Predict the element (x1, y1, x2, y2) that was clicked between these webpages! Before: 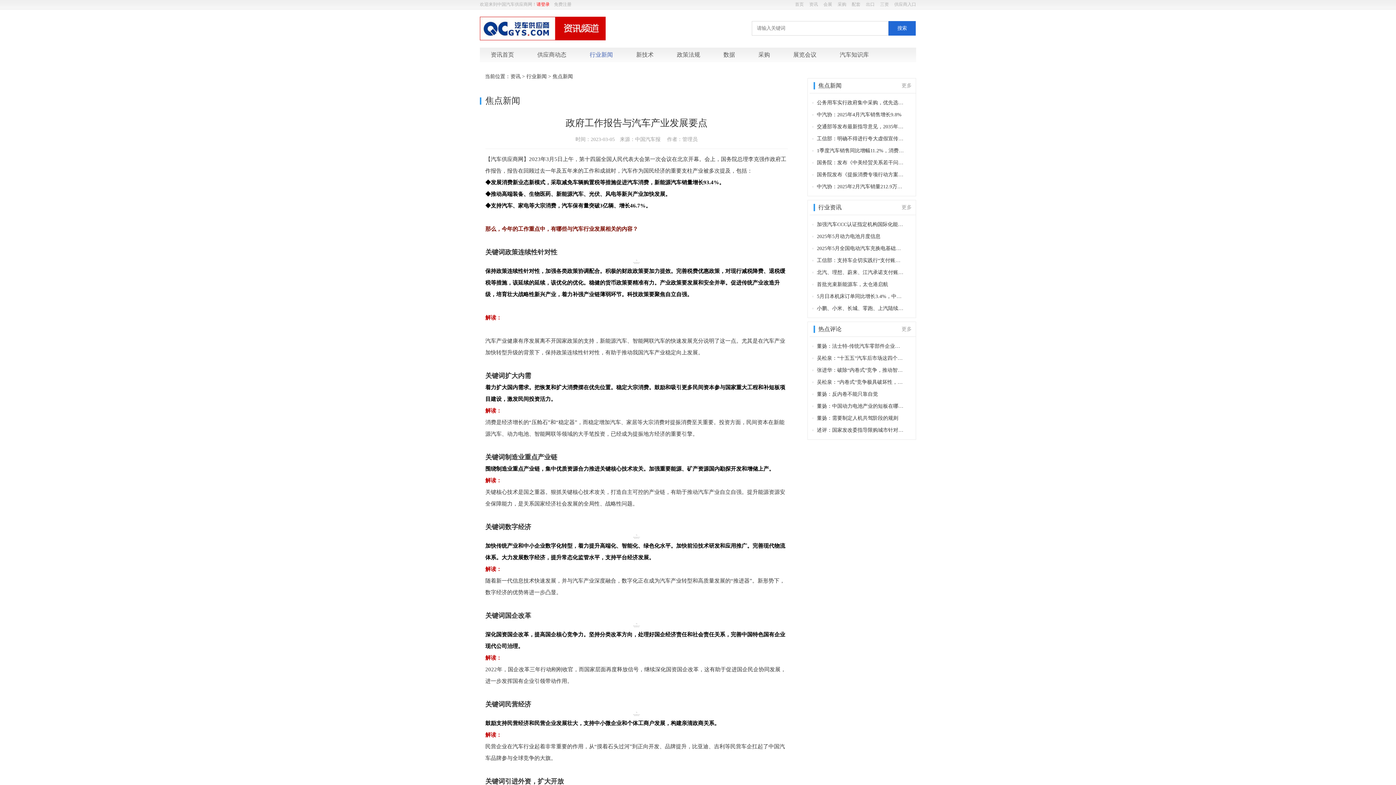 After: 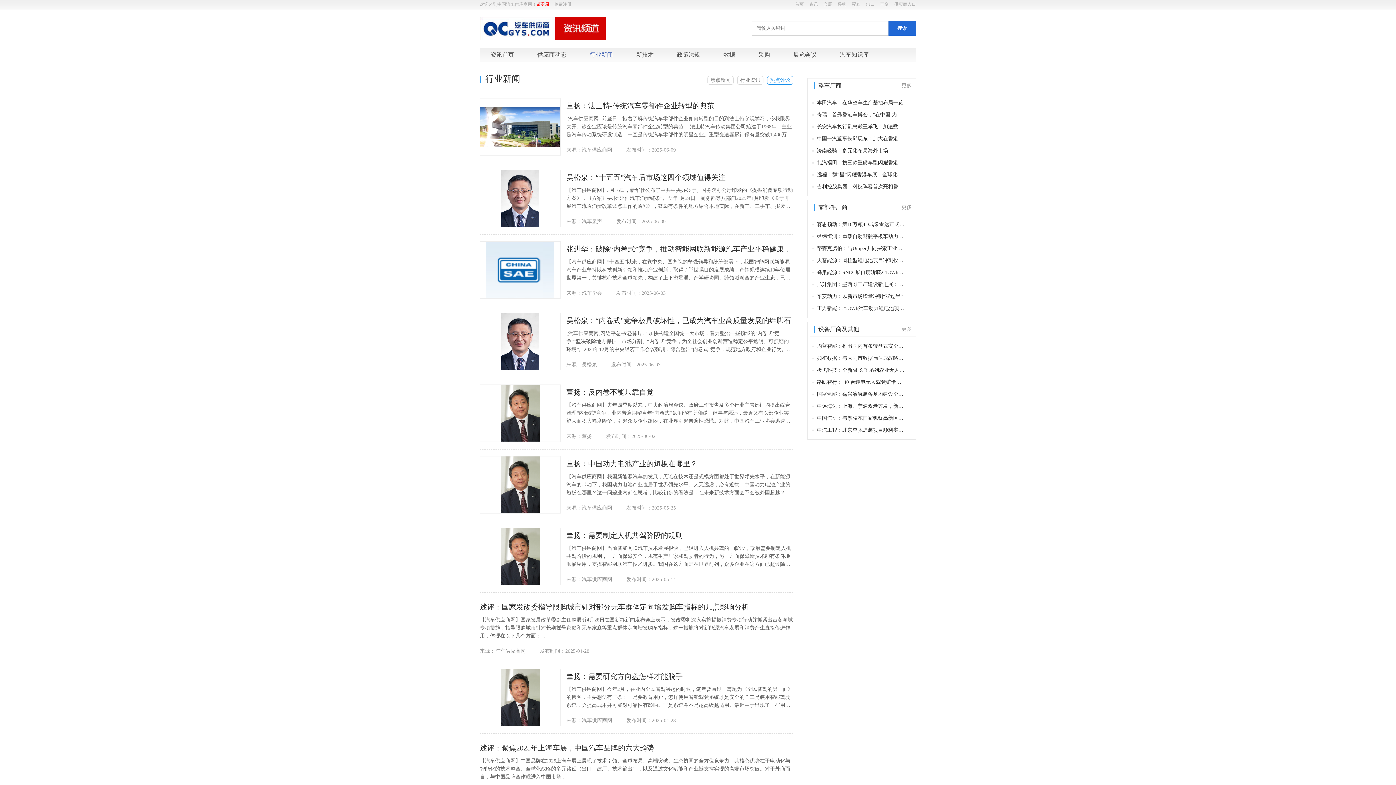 Action: label: 热点评论 bbox: (818, 326, 841, 332)